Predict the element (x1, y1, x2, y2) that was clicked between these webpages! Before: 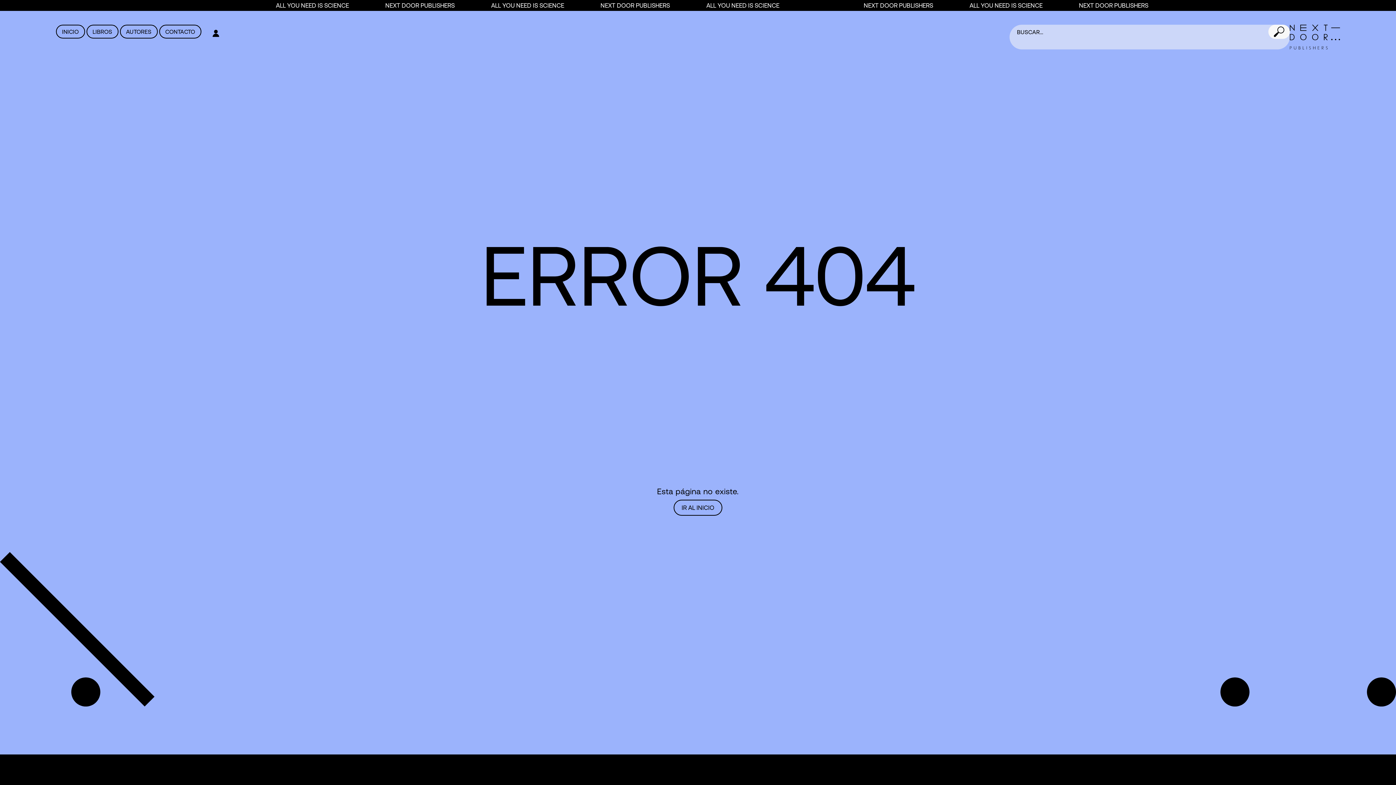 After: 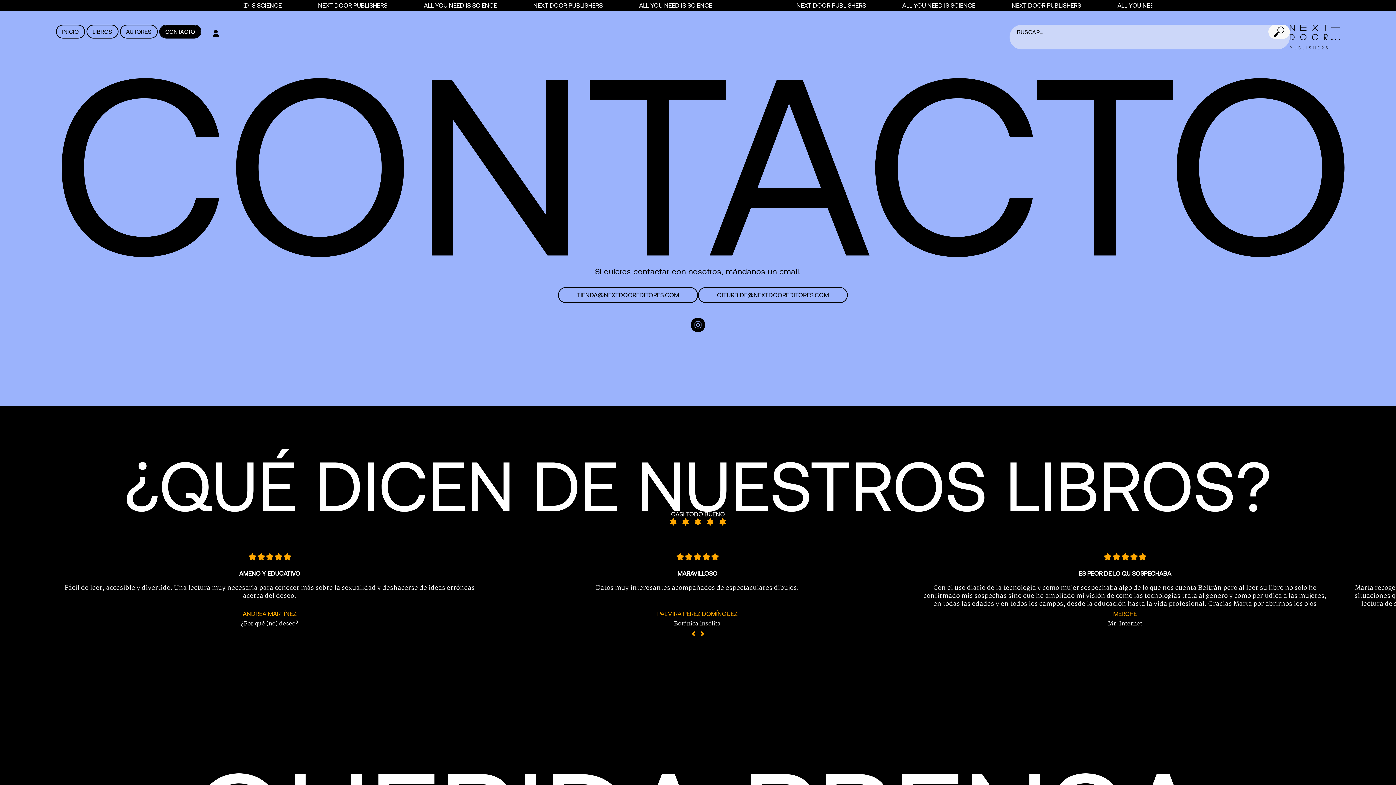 Action: bbox: (159, 24, 201, 38) label: CONTACTO